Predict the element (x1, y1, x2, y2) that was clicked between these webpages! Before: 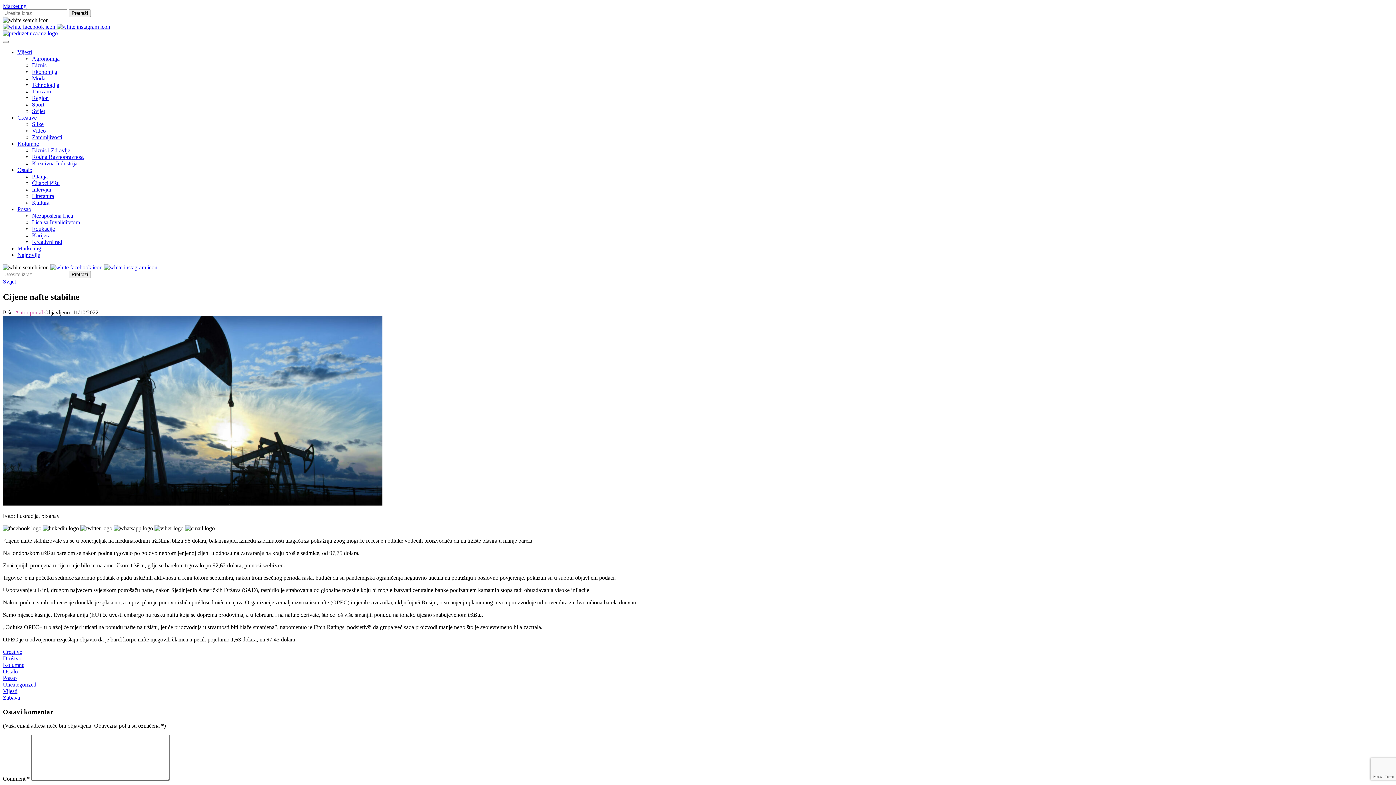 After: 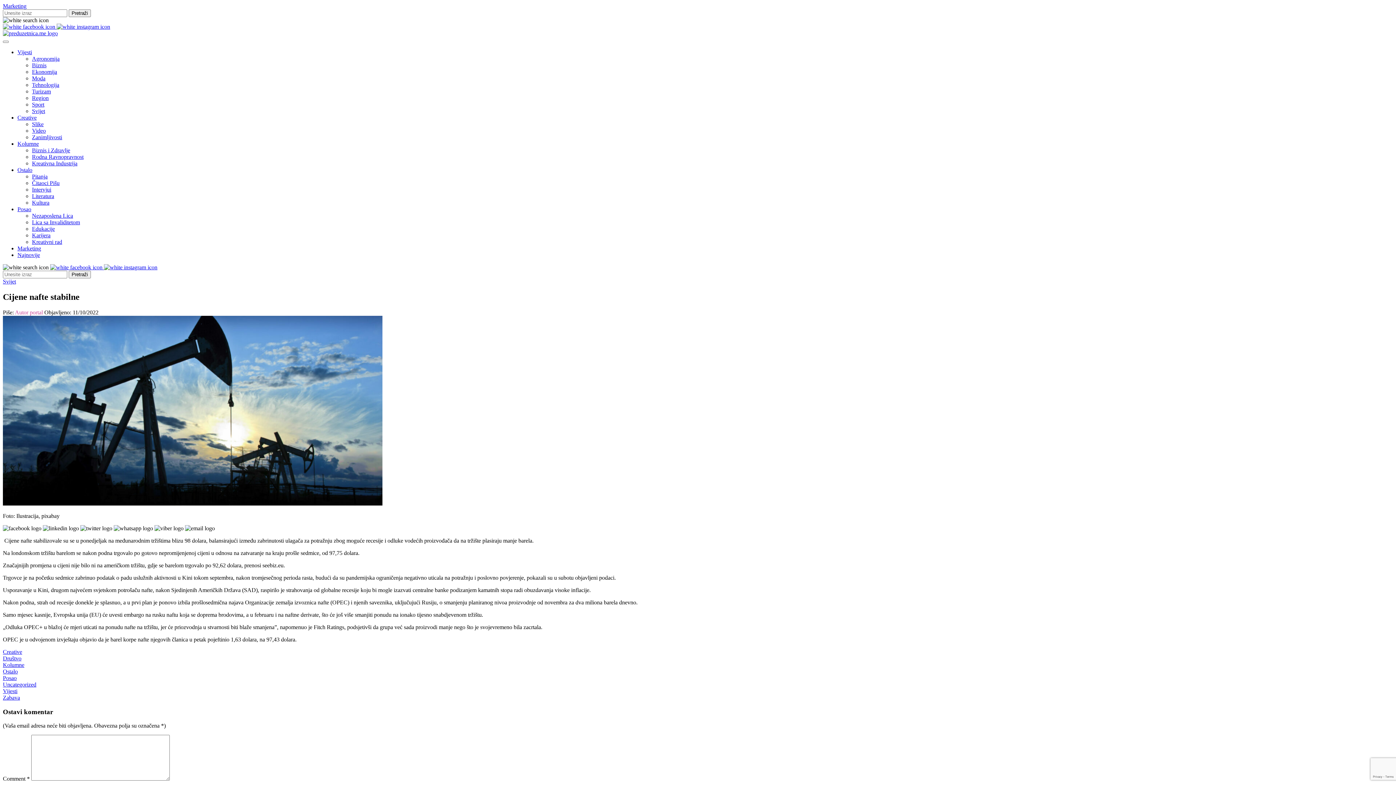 Action: bbox: (50, 264, 104, 270) label:  